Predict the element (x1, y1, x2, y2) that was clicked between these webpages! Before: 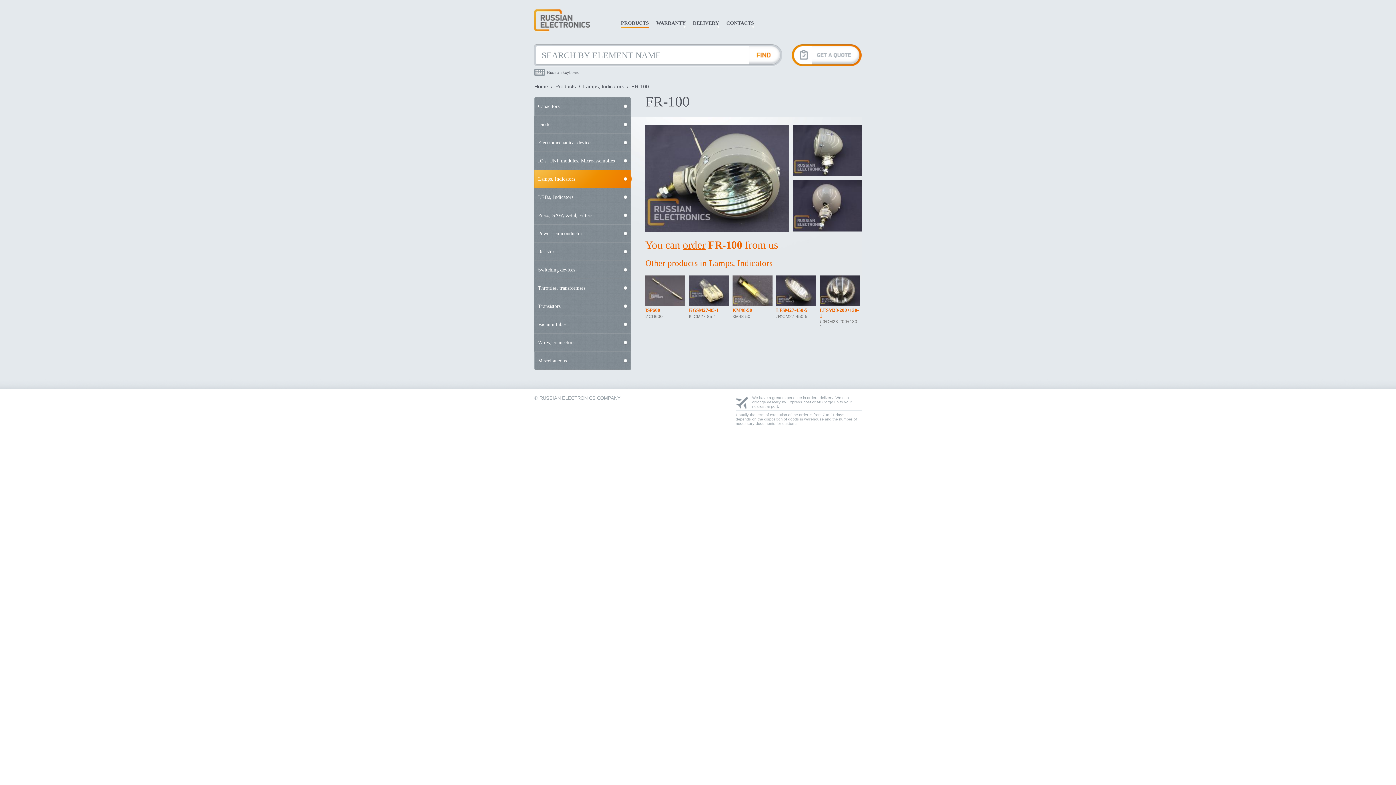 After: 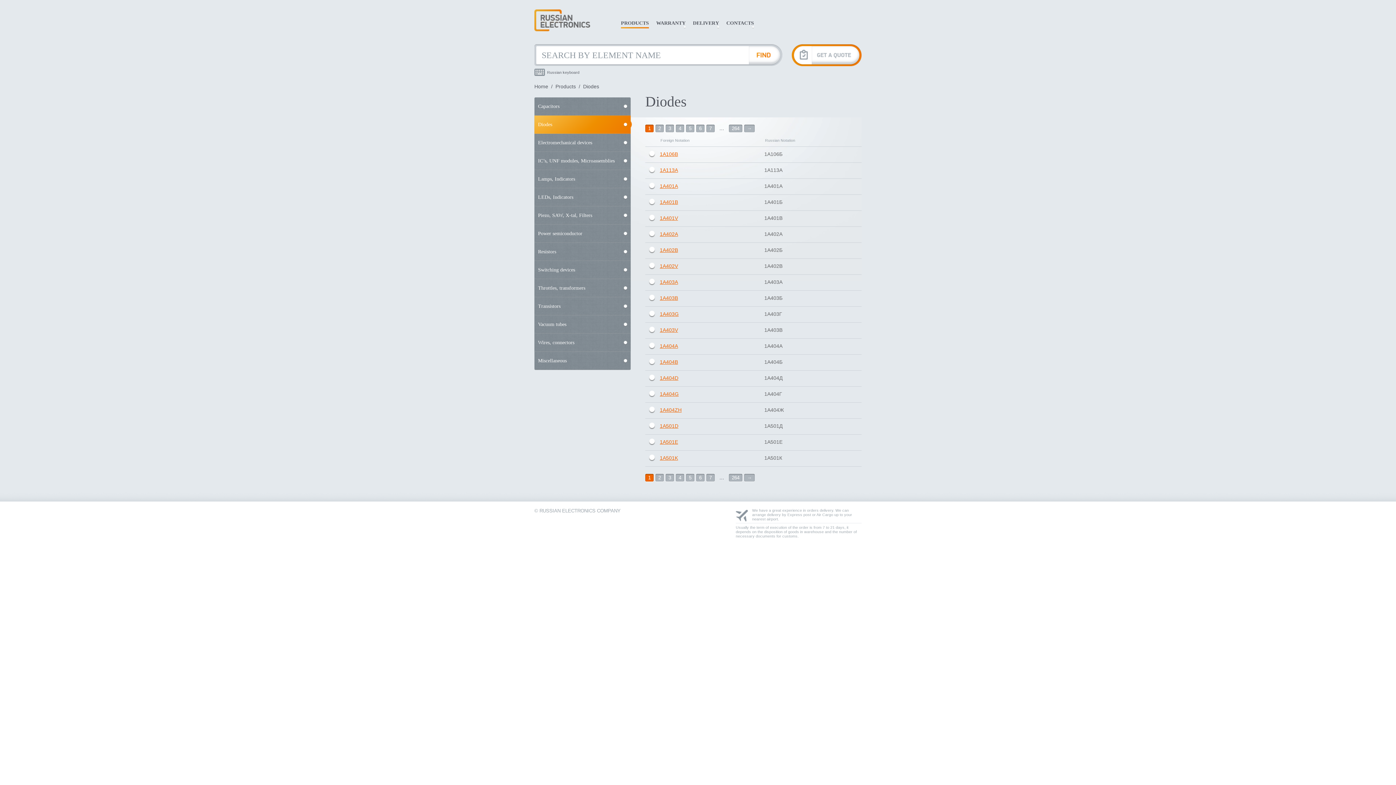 Action: label: Diodes bbox: (534, 115, 630, 133)